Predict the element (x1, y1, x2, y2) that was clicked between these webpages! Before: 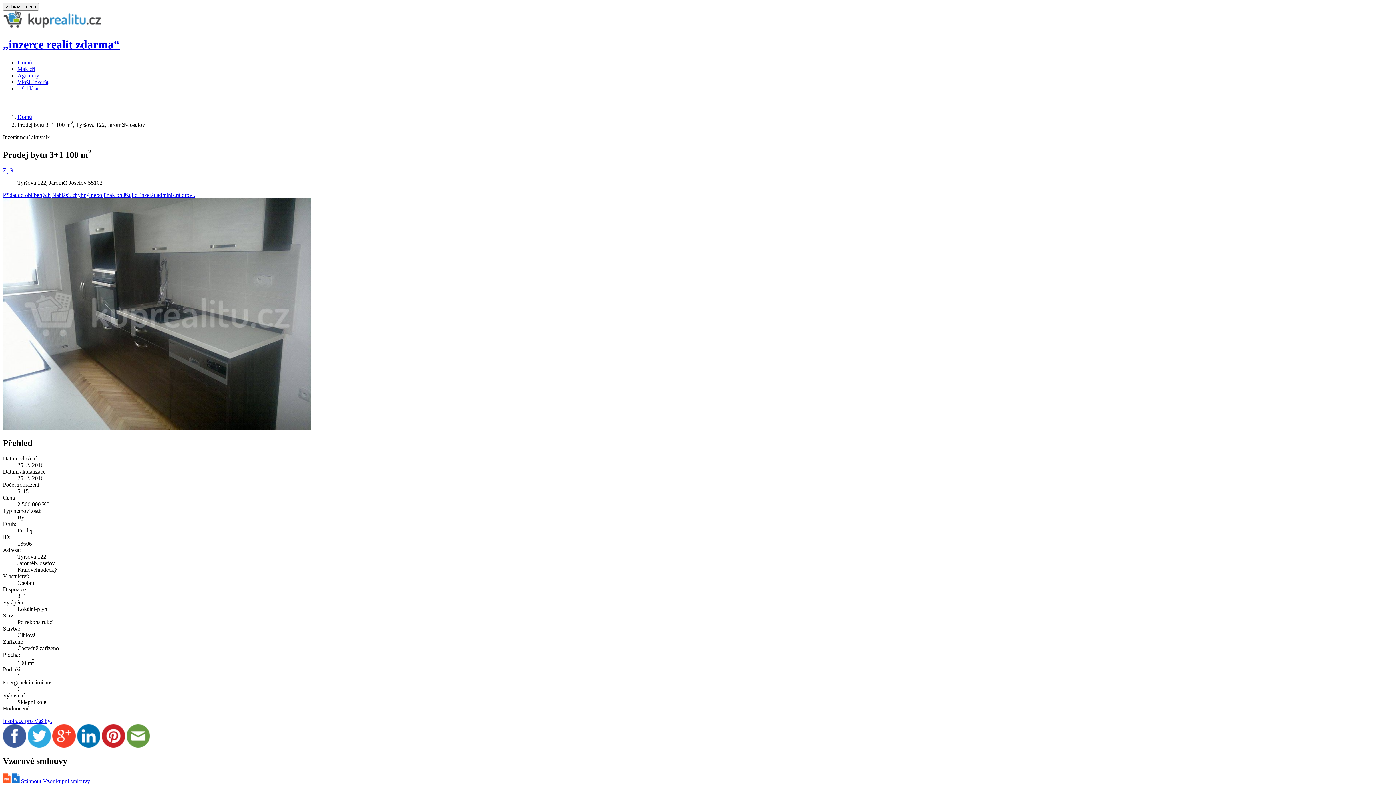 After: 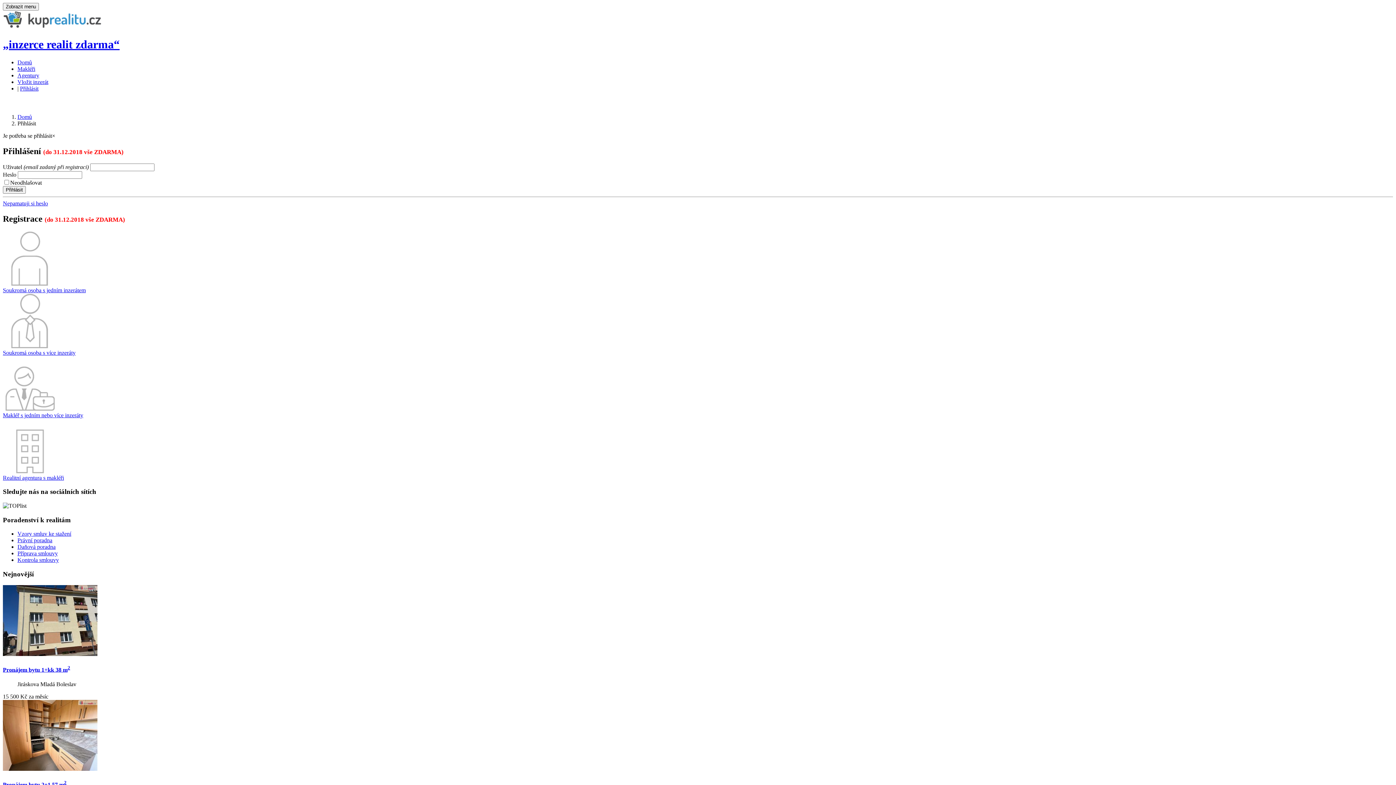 Action: label: Vložit inzerát bbox: (17, 78, 48, 85)